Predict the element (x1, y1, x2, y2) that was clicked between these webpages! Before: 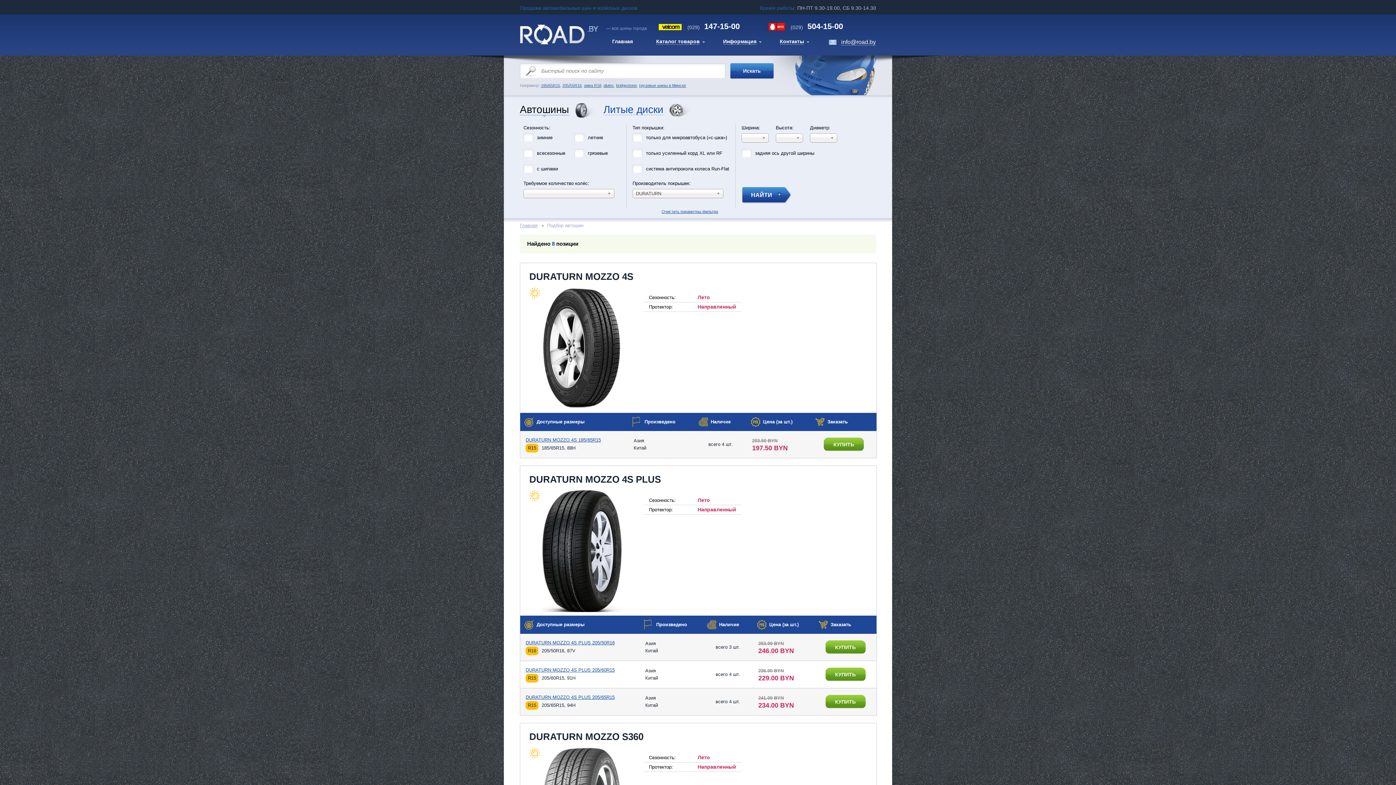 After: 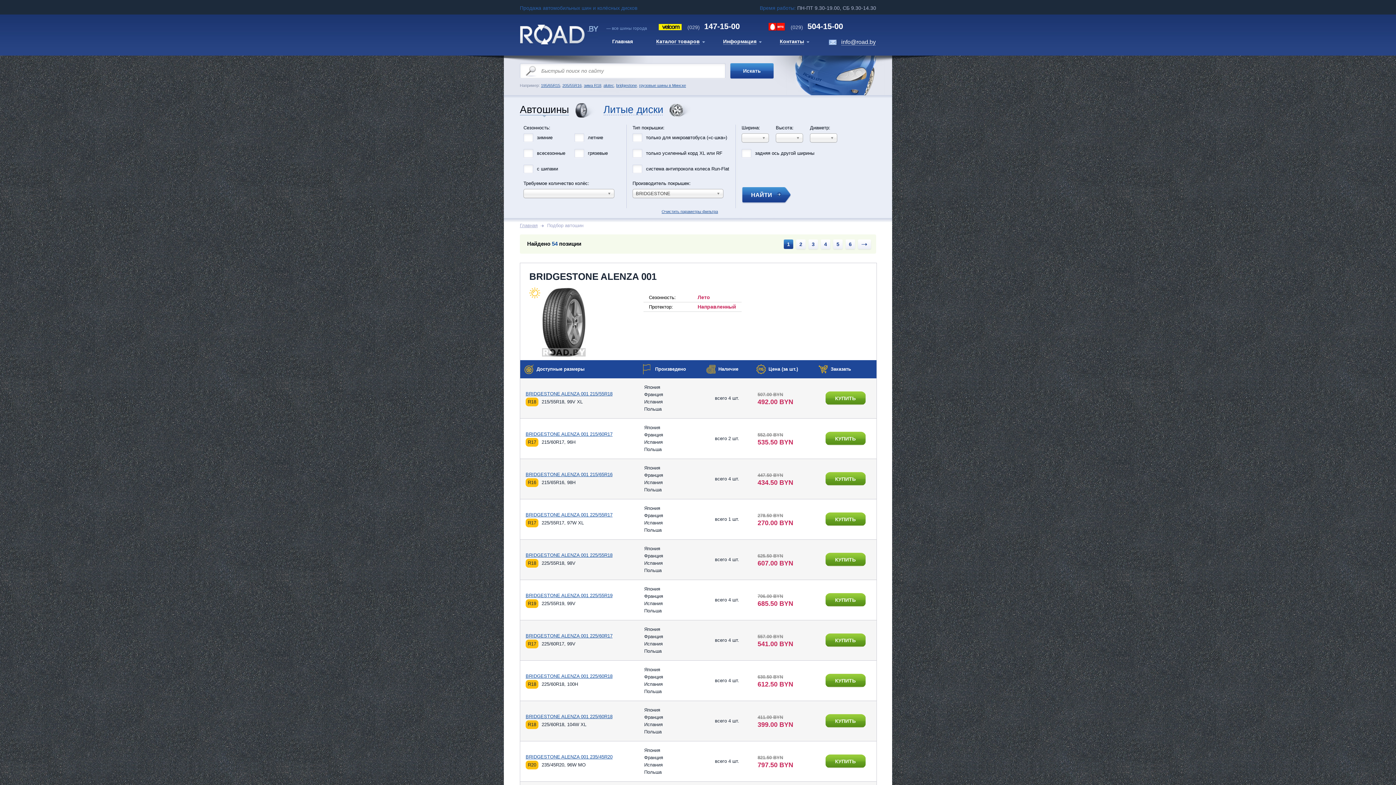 Action: bbox: (616, 83, 637, 87) label: bridgestone